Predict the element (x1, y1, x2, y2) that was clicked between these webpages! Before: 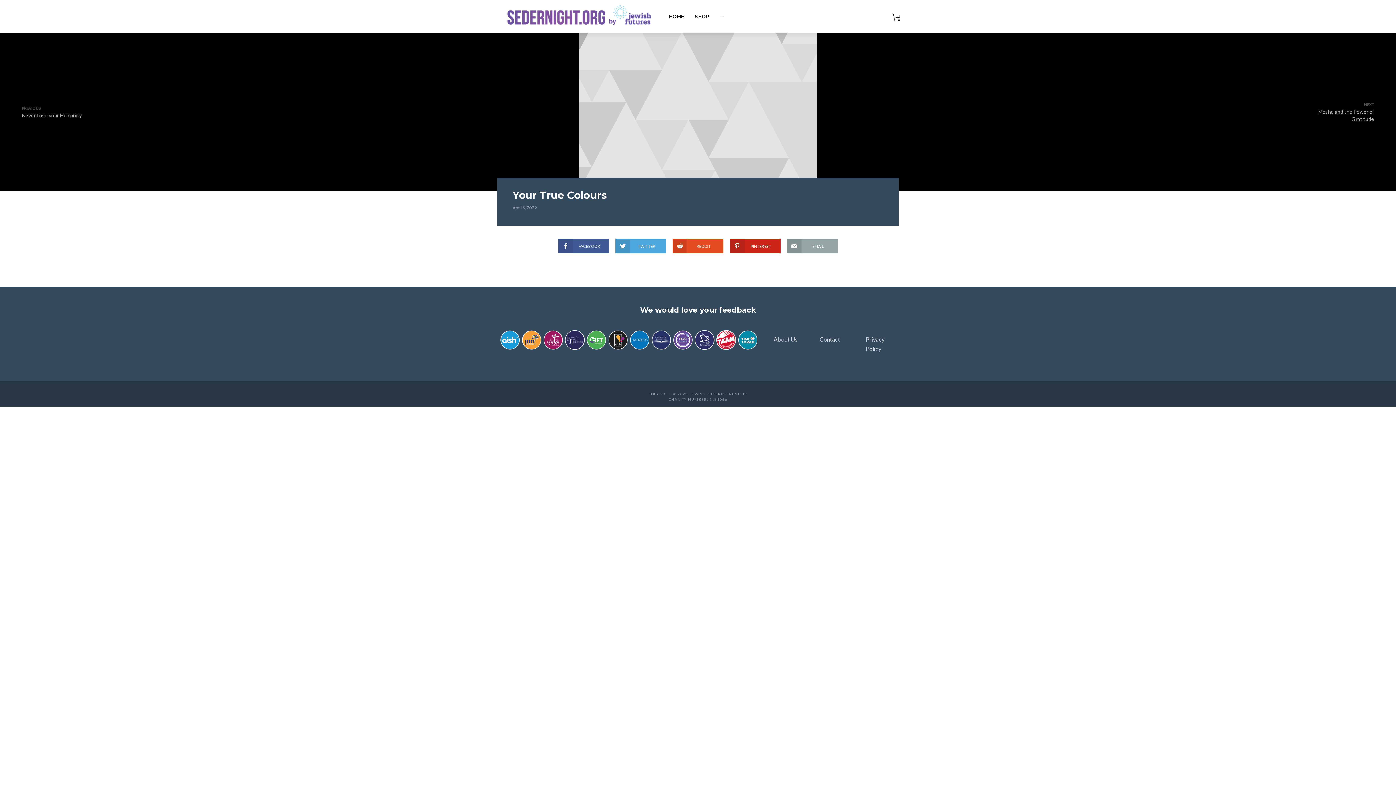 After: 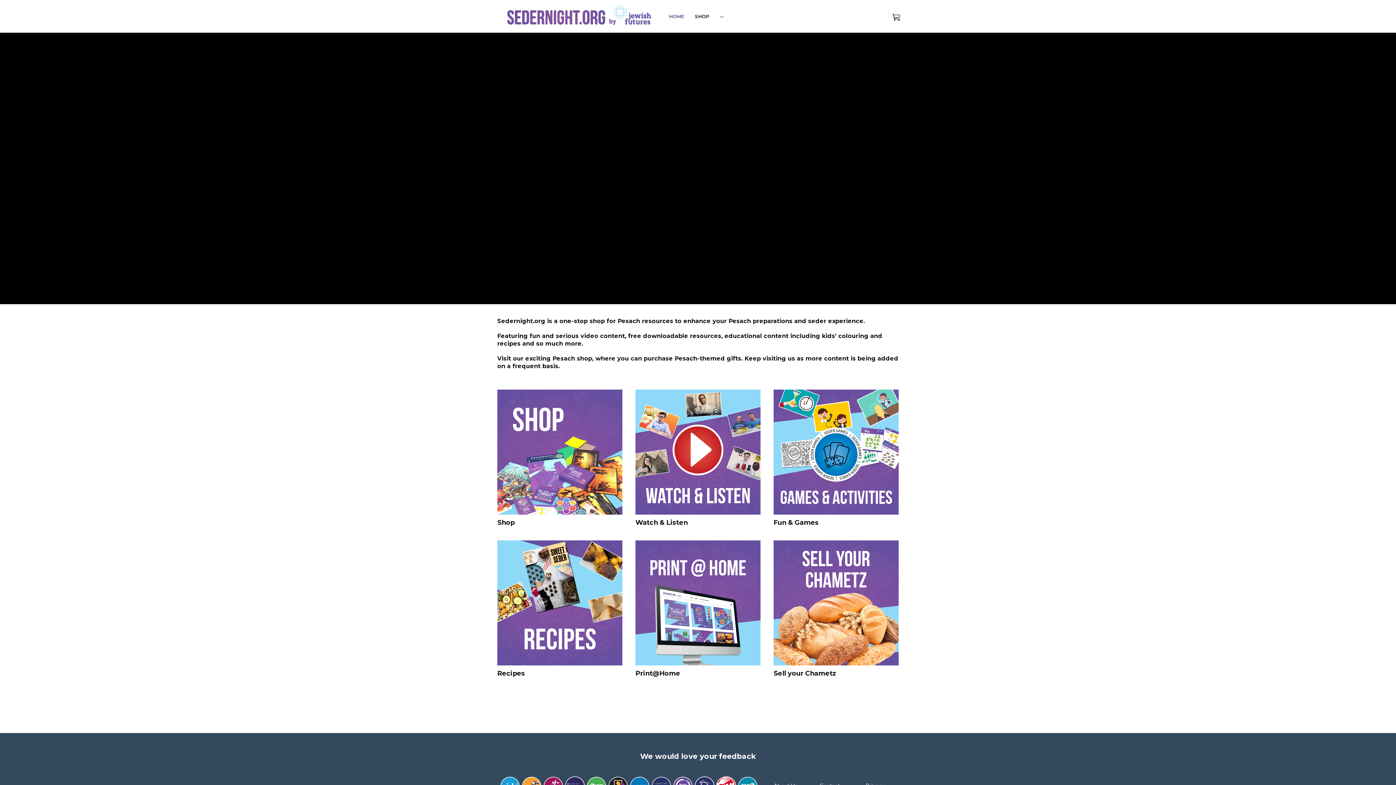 Action: bbox: (663, 8, 689, 24) label: HOME